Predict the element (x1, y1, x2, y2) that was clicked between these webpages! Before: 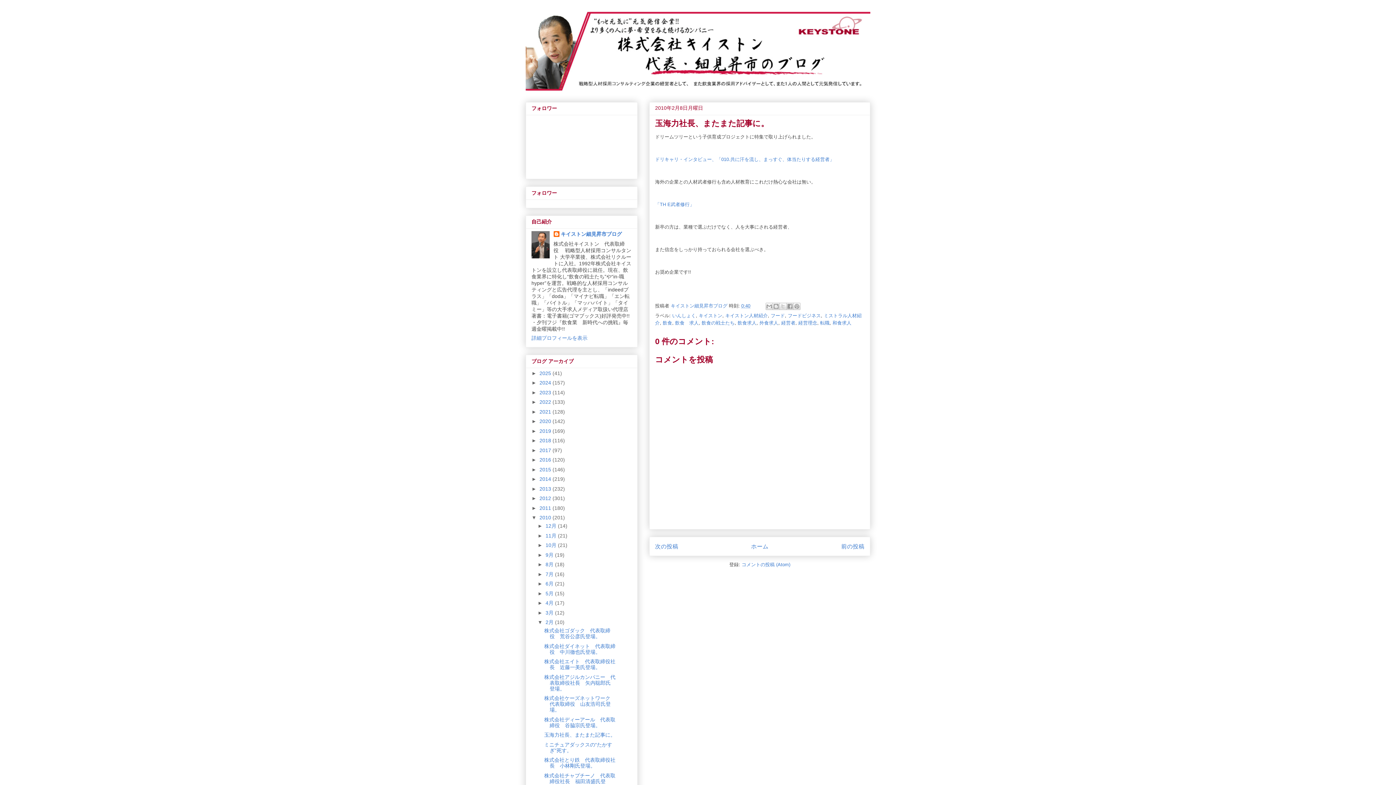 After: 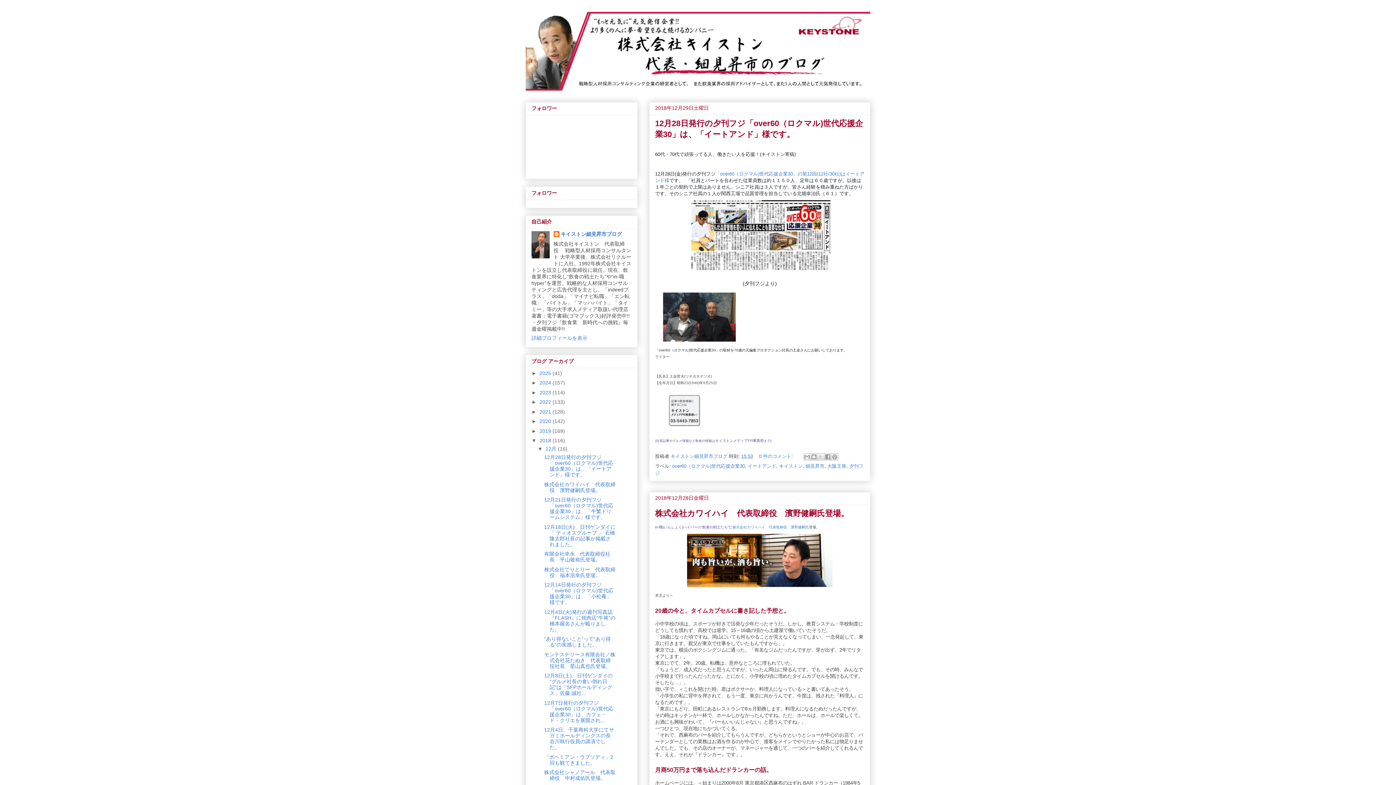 Action: bbox: (539, 437, 552, 443) label: 2018 